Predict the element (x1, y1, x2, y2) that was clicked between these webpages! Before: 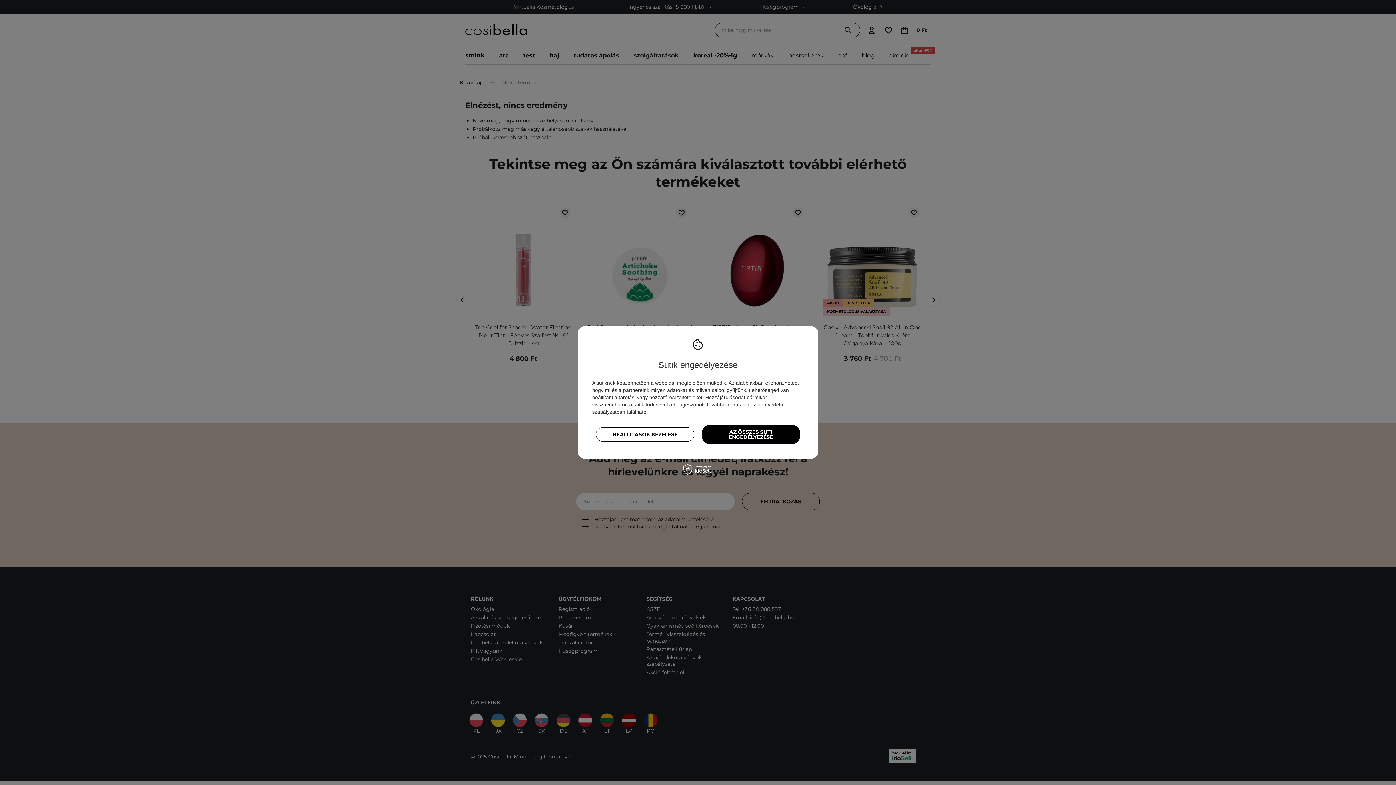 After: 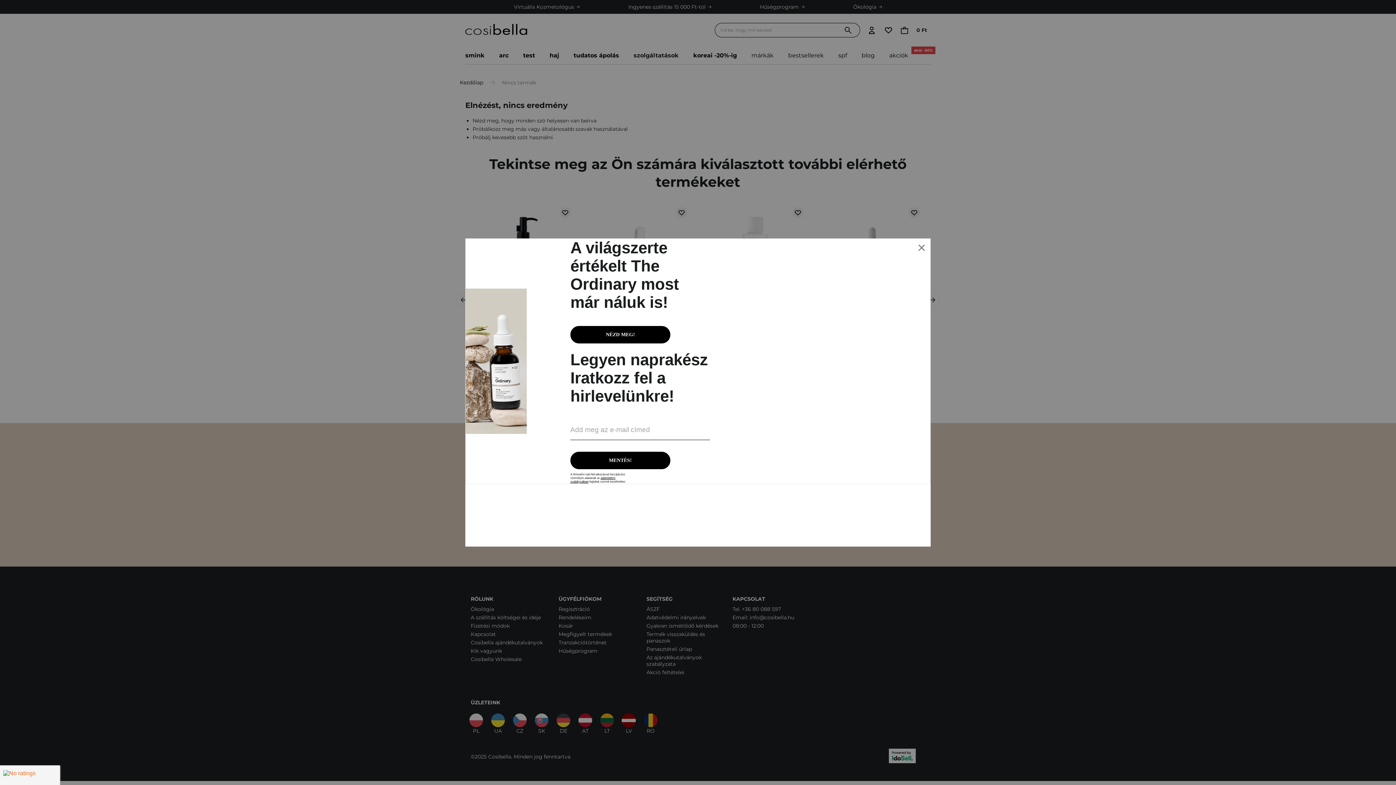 Action: bbox: (701, 424, 800, 444) label: AZ ÖSSZES SÜTI ENGEDÉLYEZÉSE